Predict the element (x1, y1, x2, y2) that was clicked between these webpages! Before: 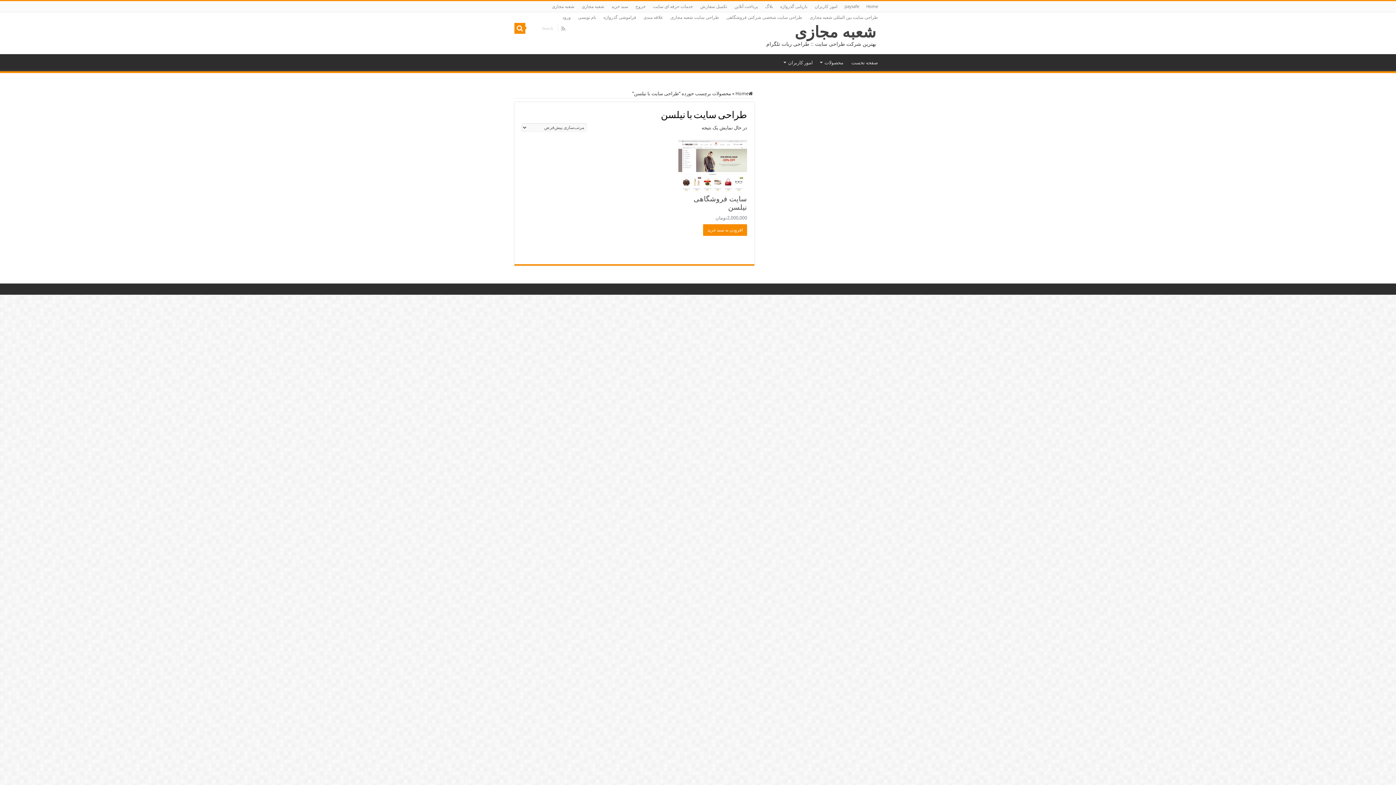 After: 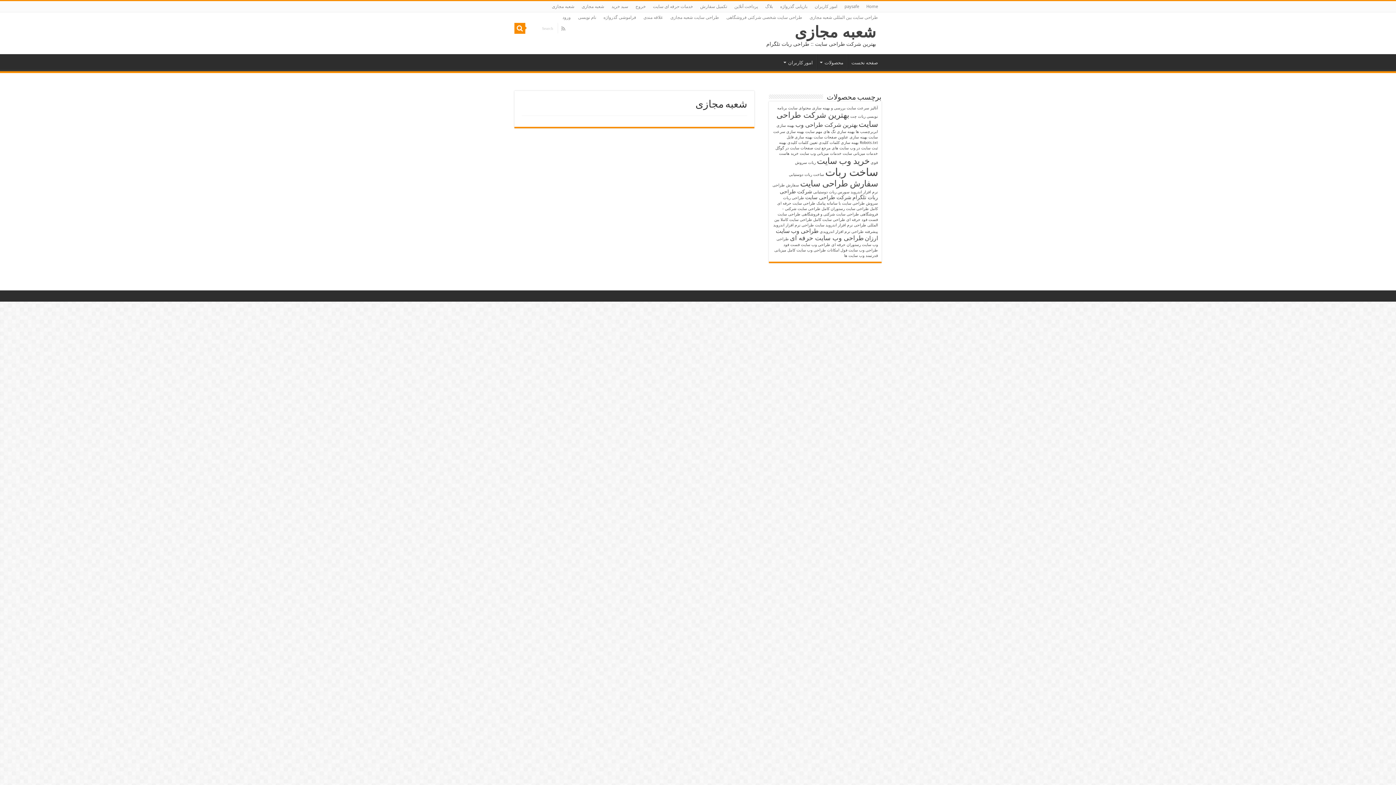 Action: label: شعبه مجازی bbox: (548, 1, 578, 12)